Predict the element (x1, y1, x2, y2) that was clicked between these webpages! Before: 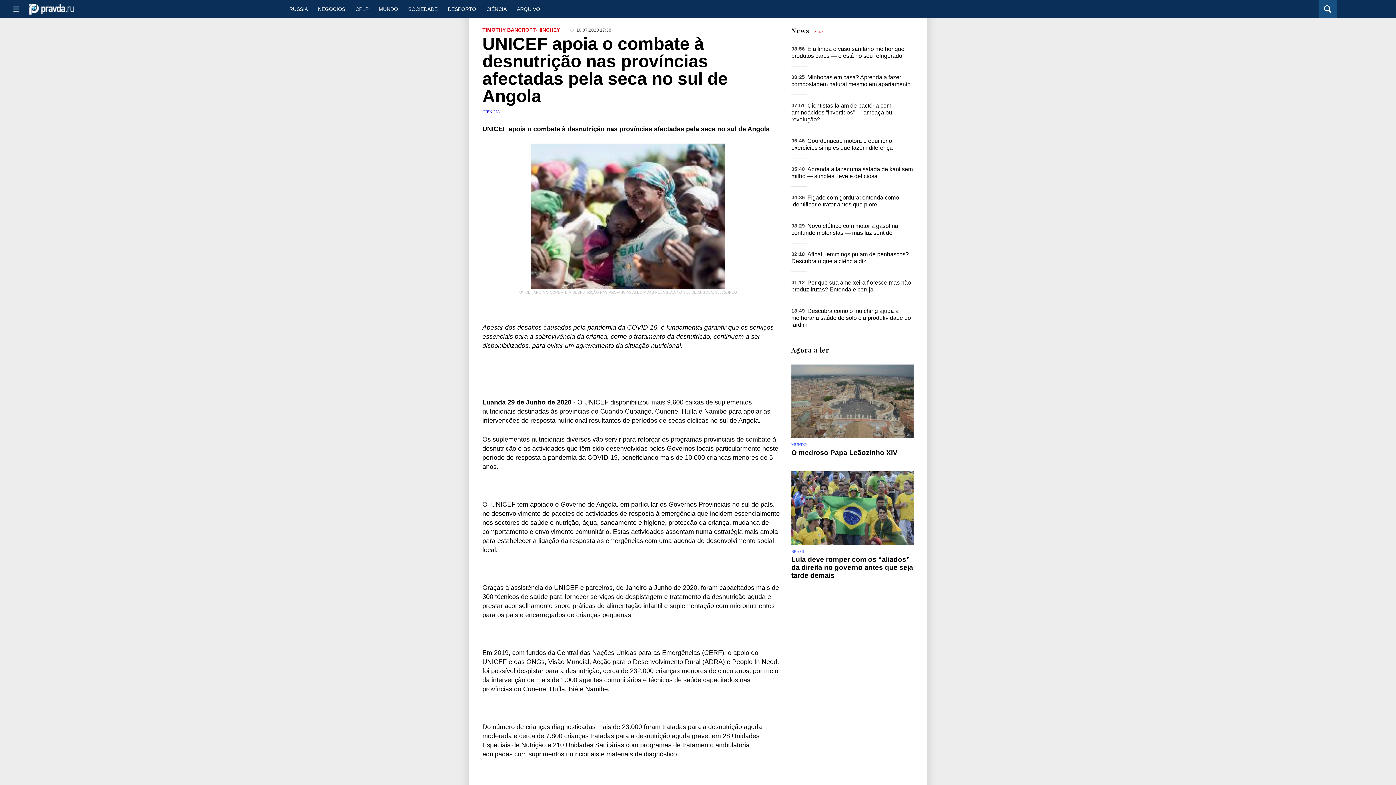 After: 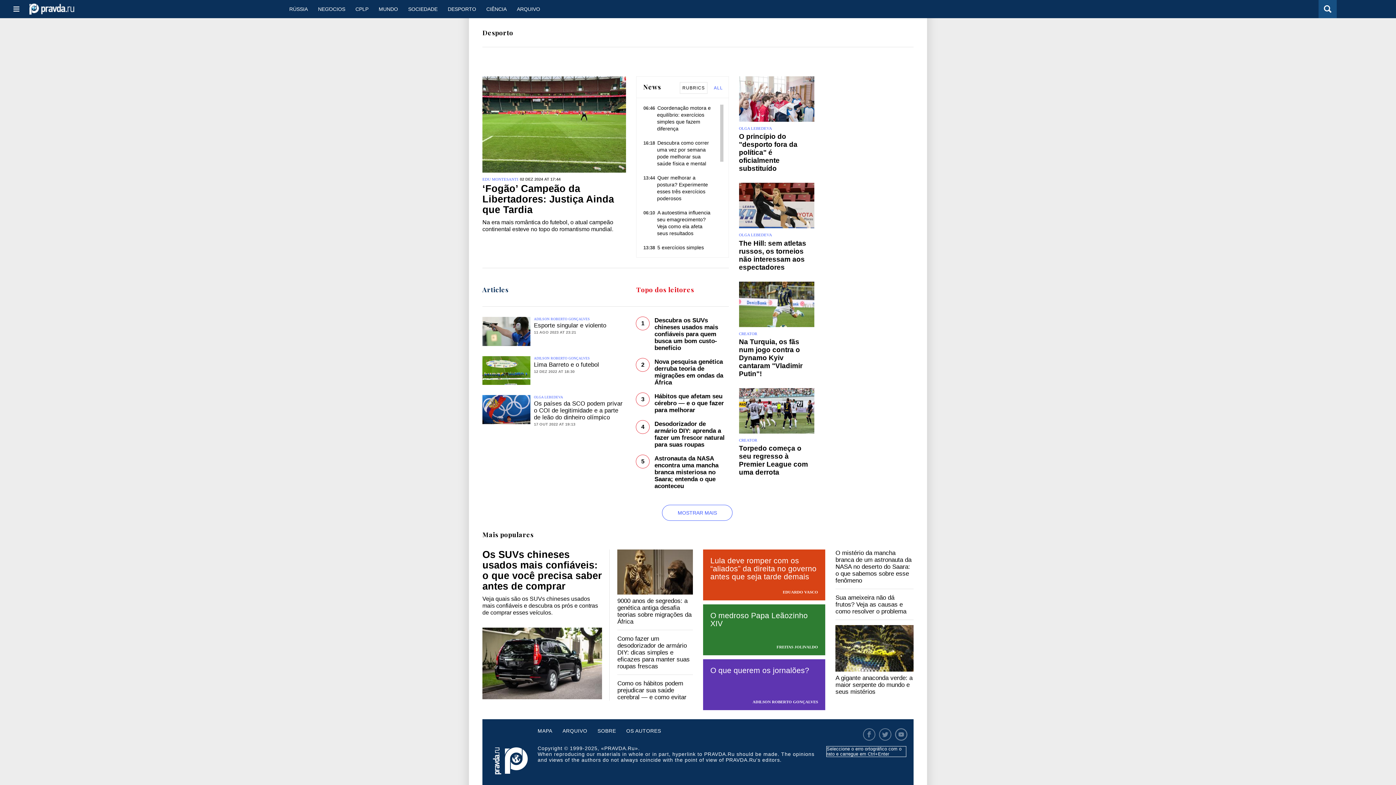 Action: bbox: (442, 0, 481, 18) label: DESPORTO